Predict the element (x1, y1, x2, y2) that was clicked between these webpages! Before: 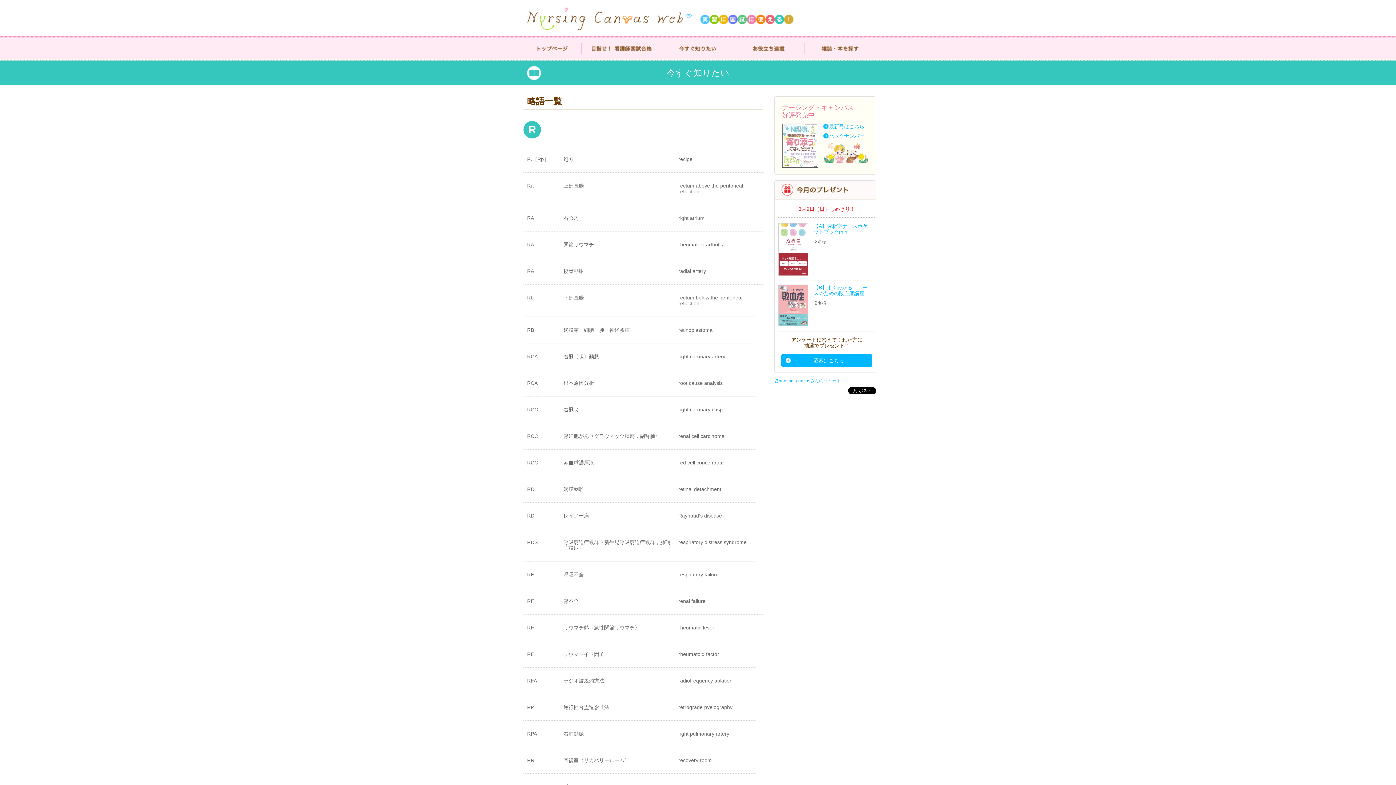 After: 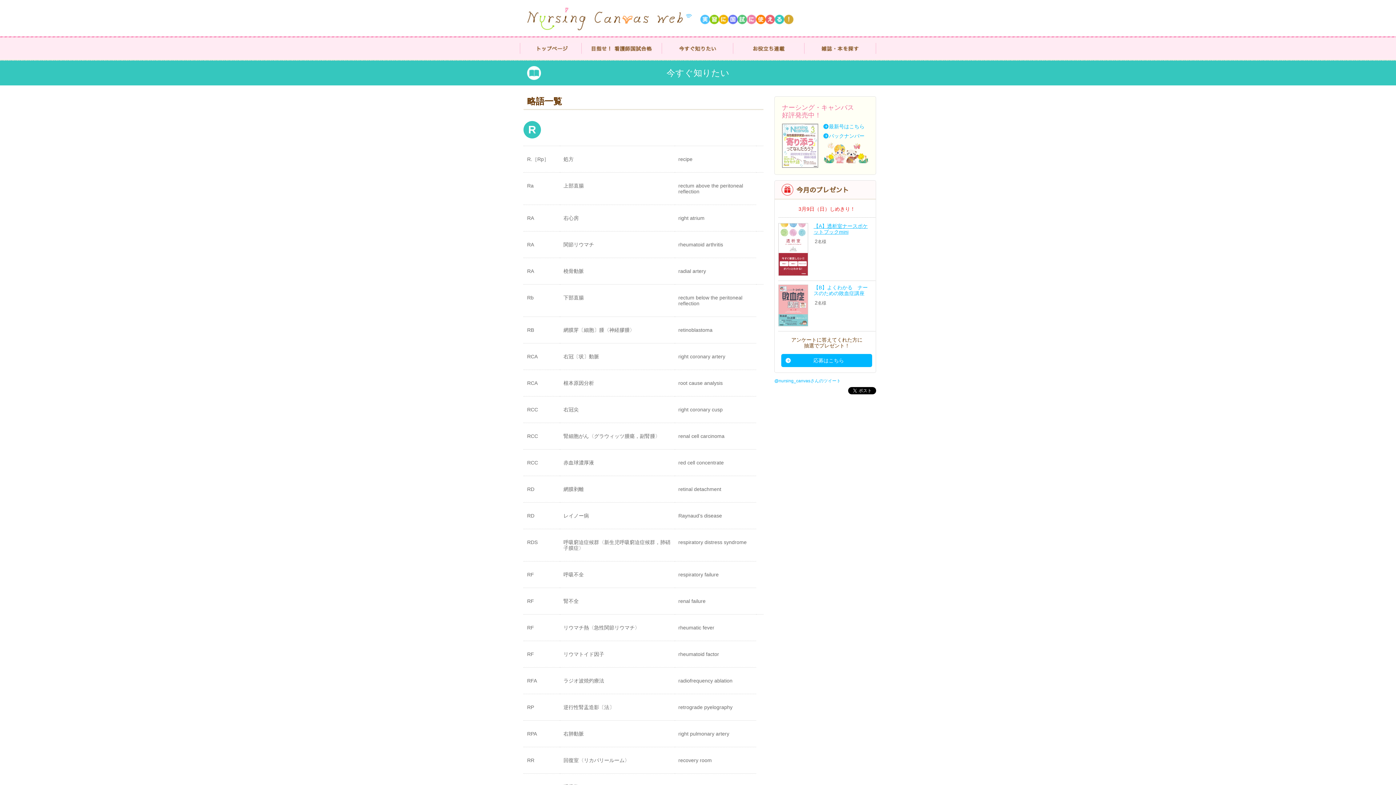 Action: label: 【A】透析室ナースポケットブックmini bbox: (813, 223, 868, 234)